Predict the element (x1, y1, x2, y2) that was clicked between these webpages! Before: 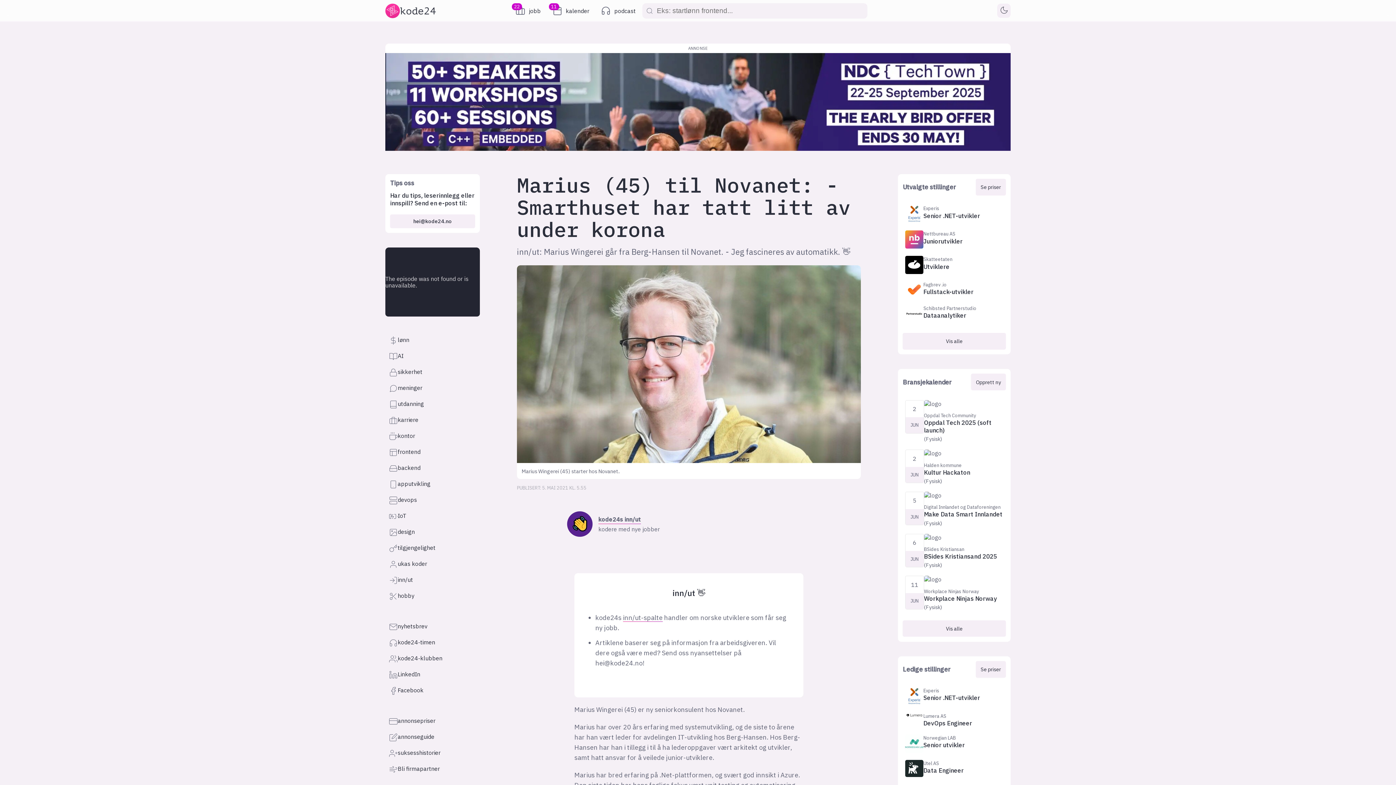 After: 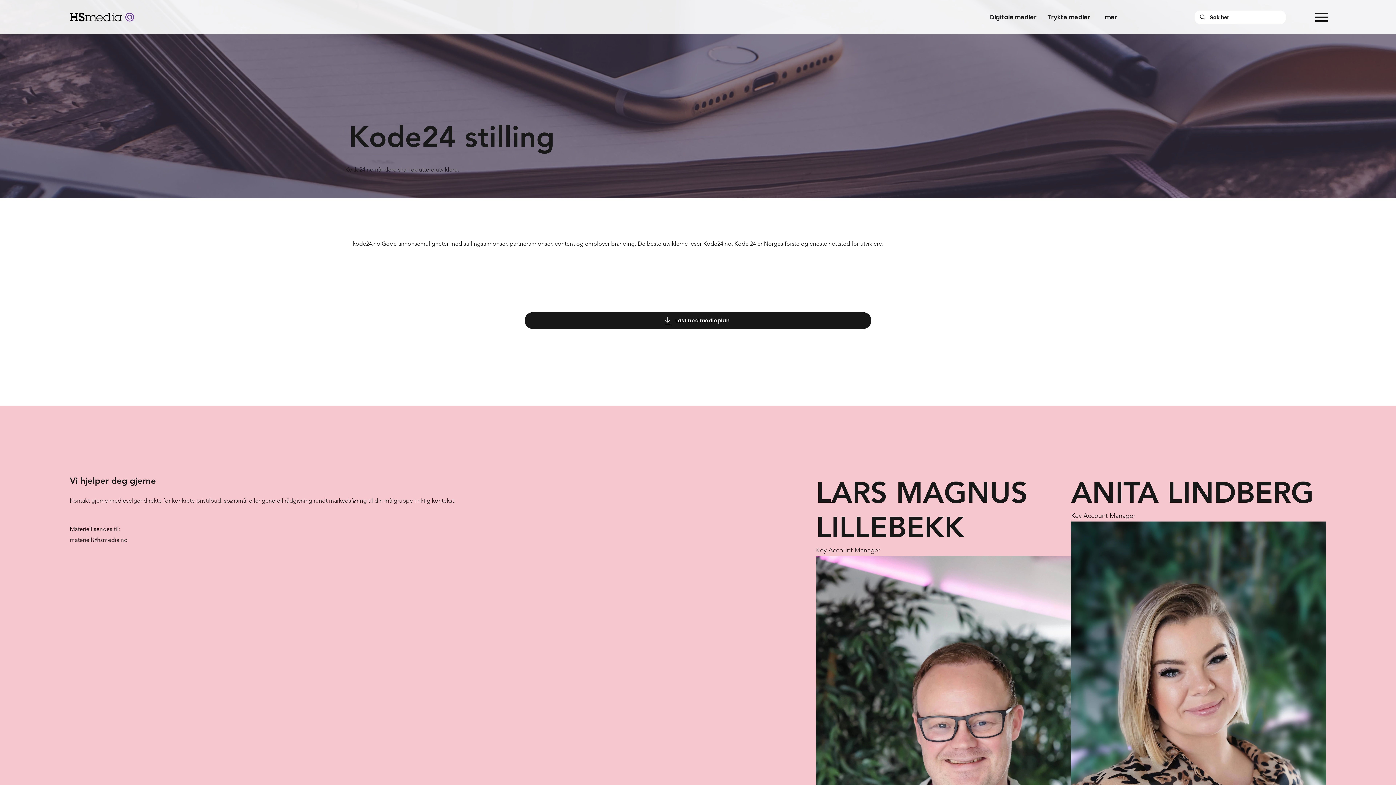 Action: bbox: (976, 661, 1006, 678) label: Se priser